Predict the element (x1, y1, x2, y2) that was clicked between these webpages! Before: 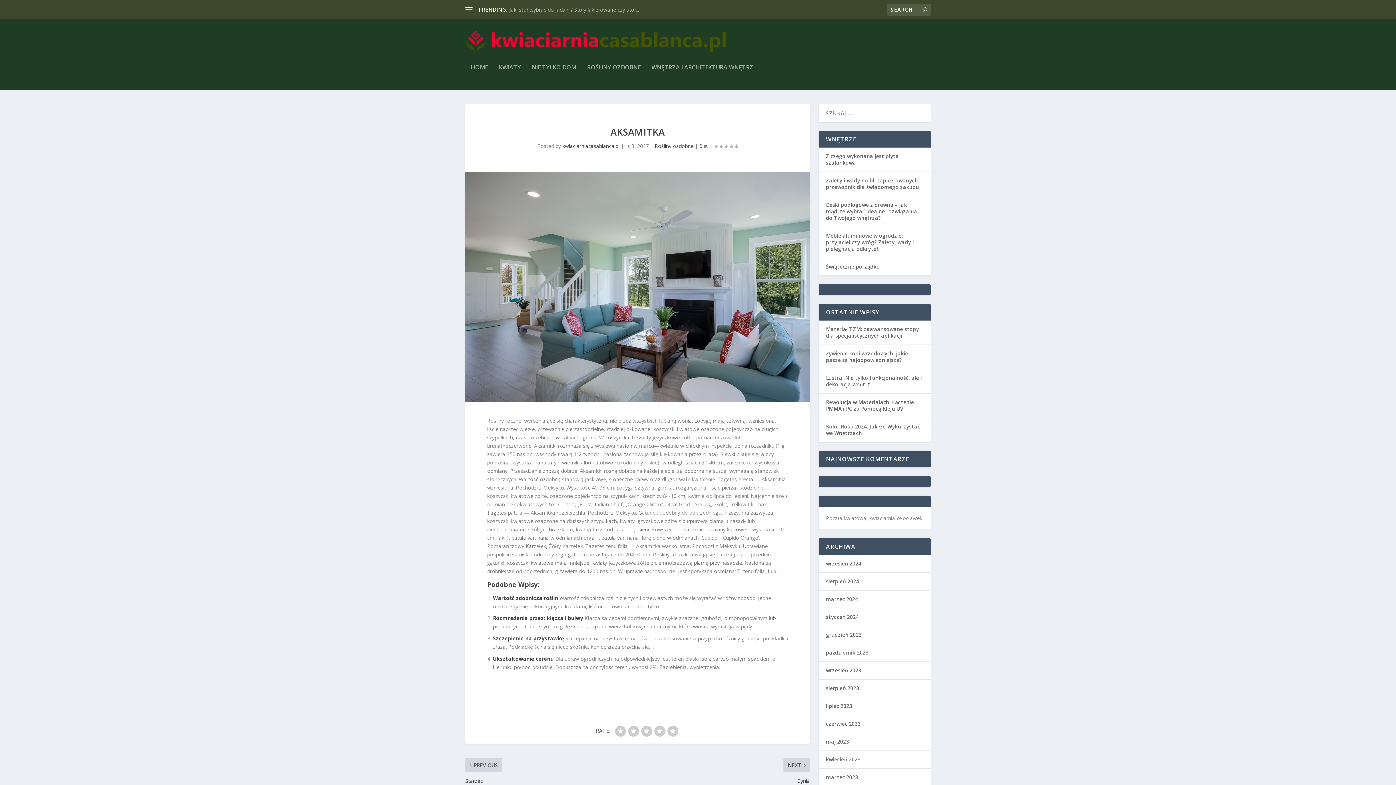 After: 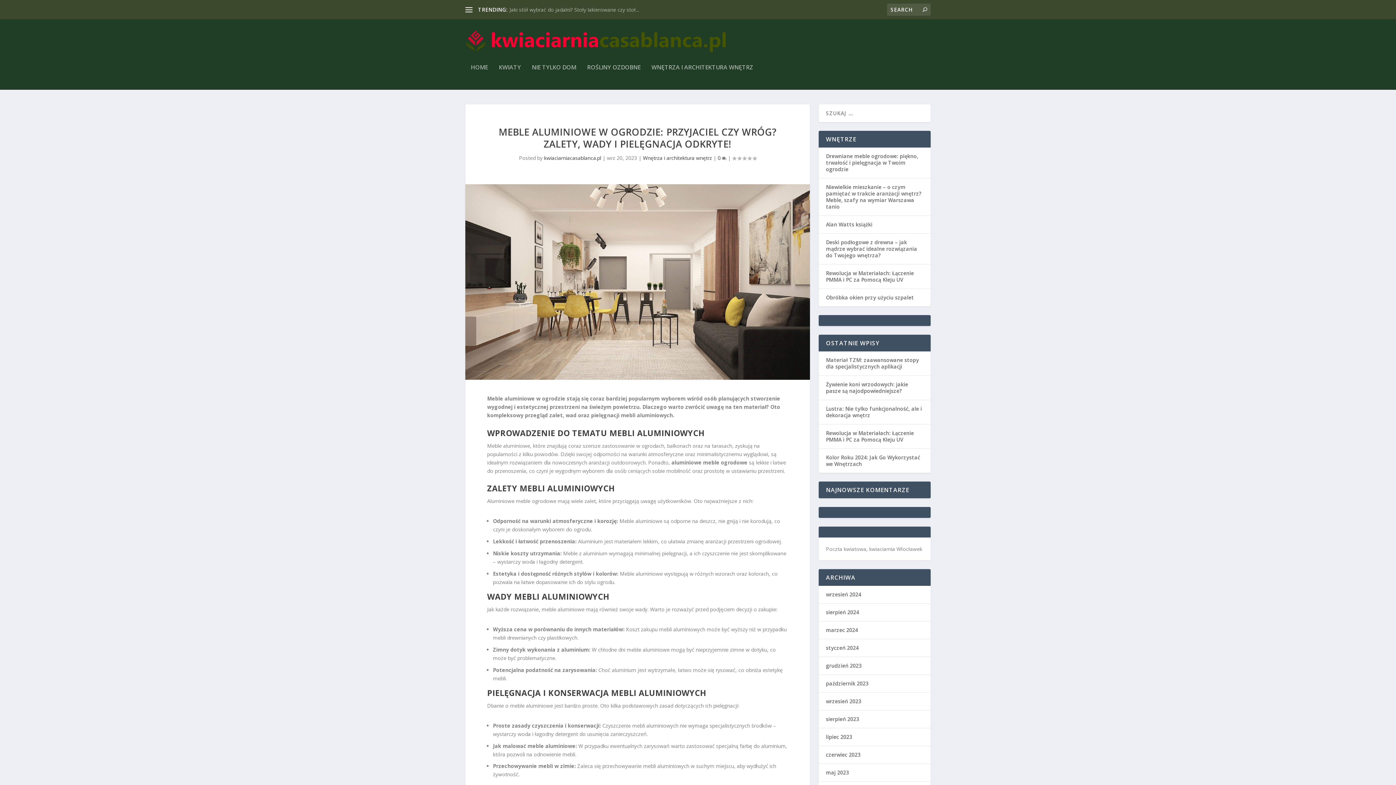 Action: label: Meble aluminiowe w ogrodzie: przyjaciel czy wróg? Zalety, wady i pielęgnacja odkryte! bbox: (826, 232, 914, 252)